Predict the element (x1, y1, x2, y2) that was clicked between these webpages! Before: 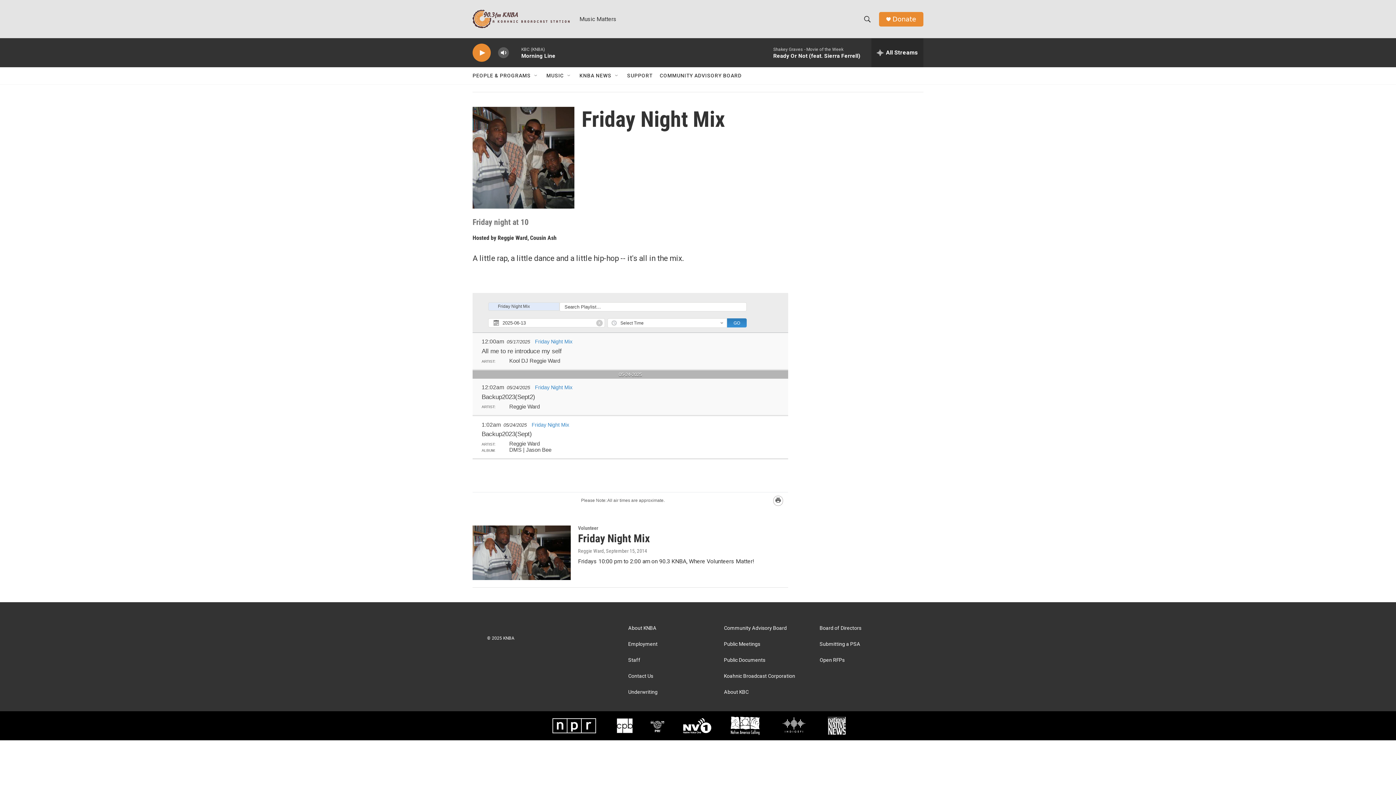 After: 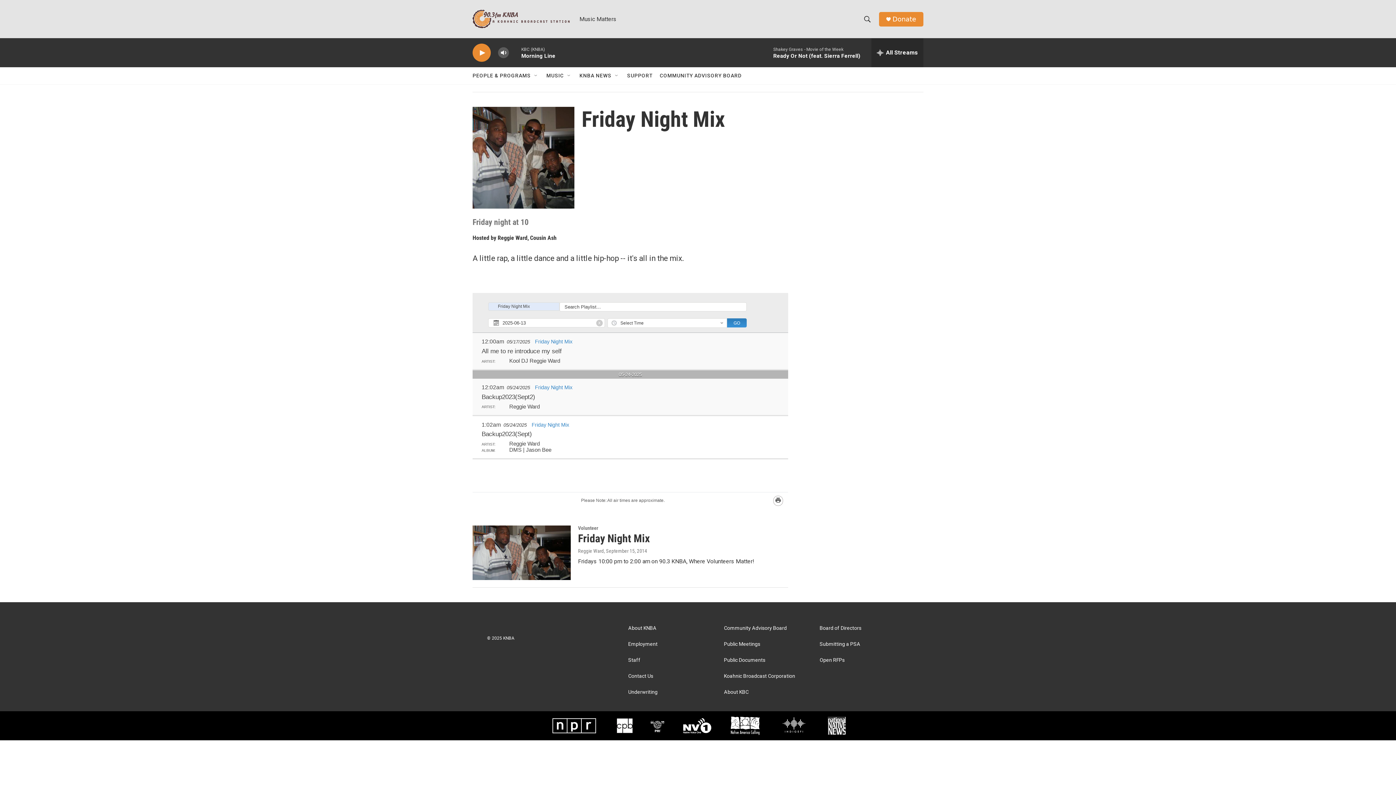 Action: bbox: (497, 234, 527, 241) label: Reggie Ward